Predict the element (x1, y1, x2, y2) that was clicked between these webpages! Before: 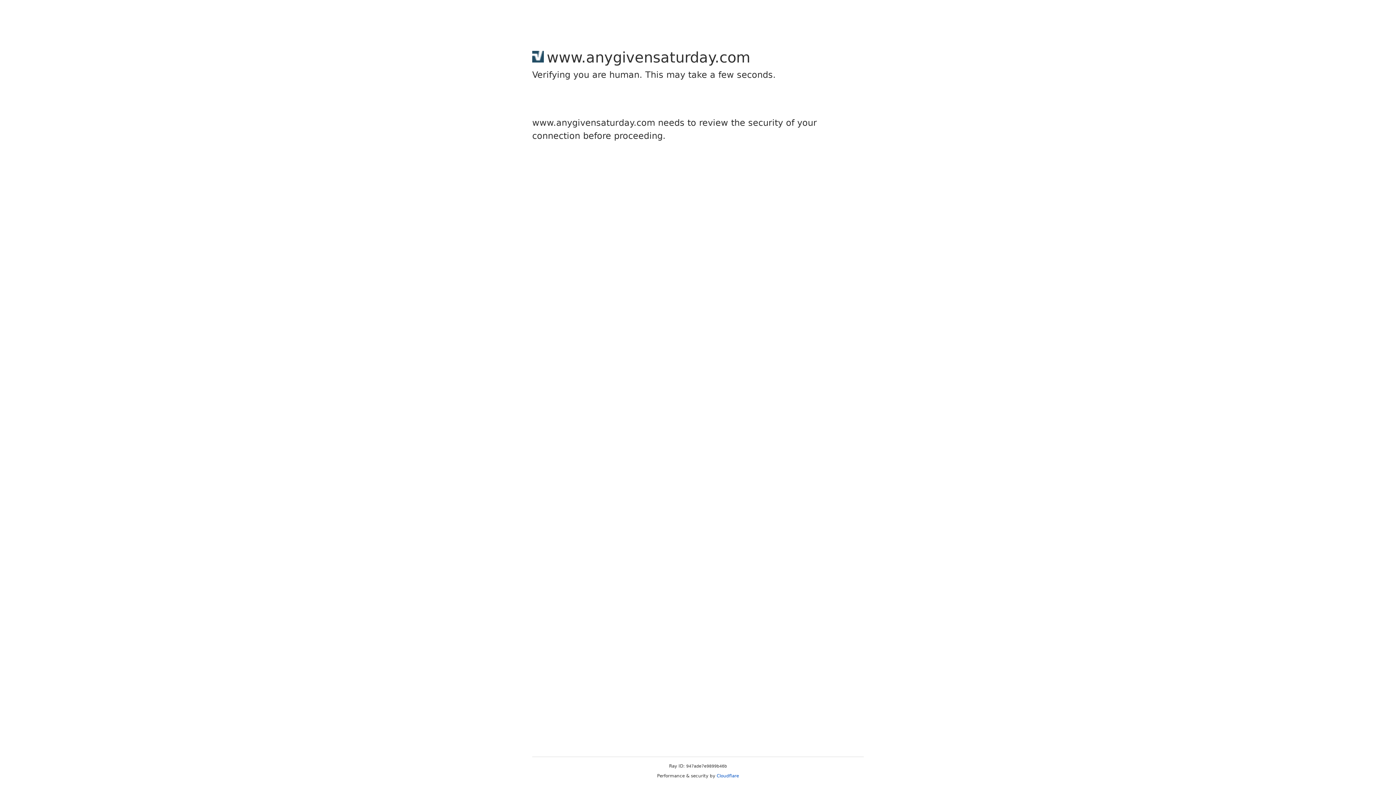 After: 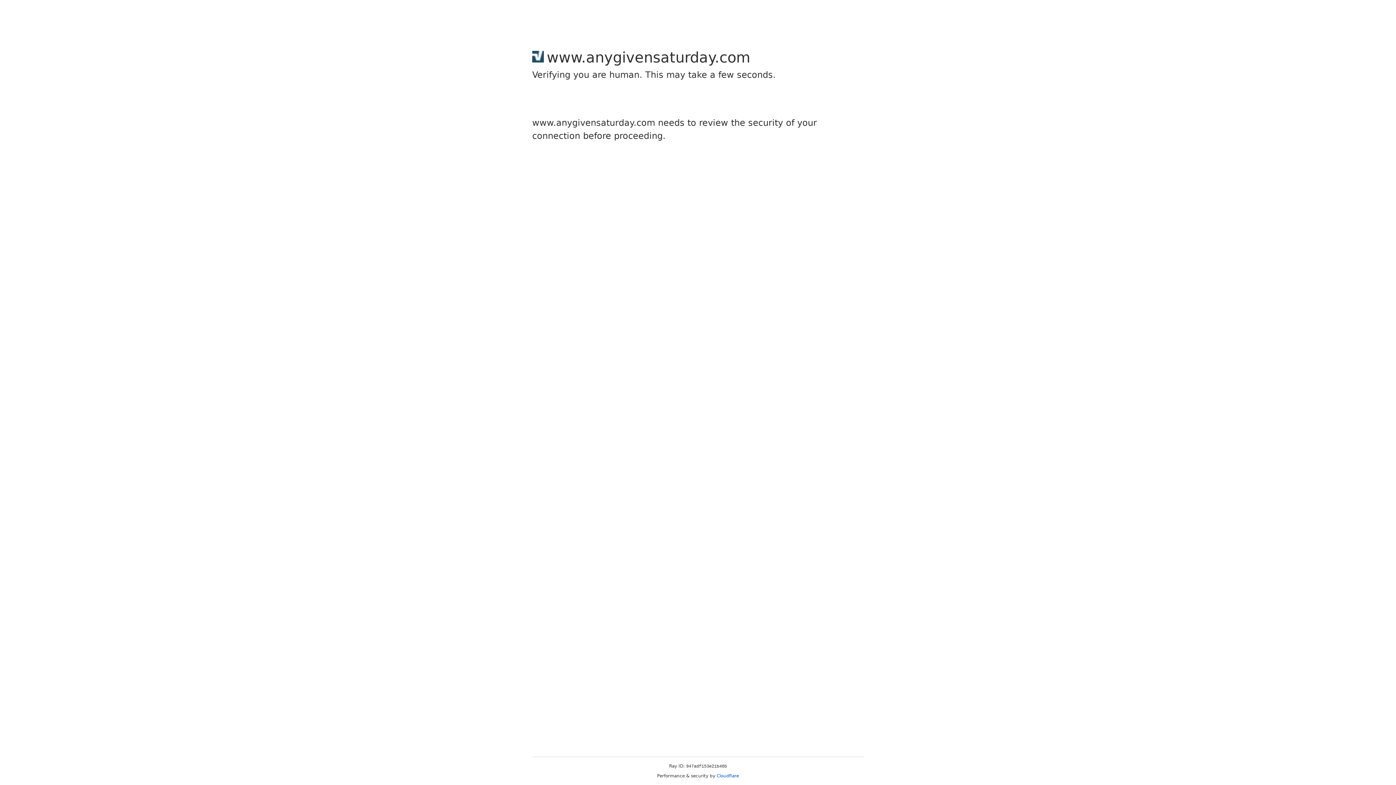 Action: bbox: (716, 773, 739, 778) label: Cloudflare